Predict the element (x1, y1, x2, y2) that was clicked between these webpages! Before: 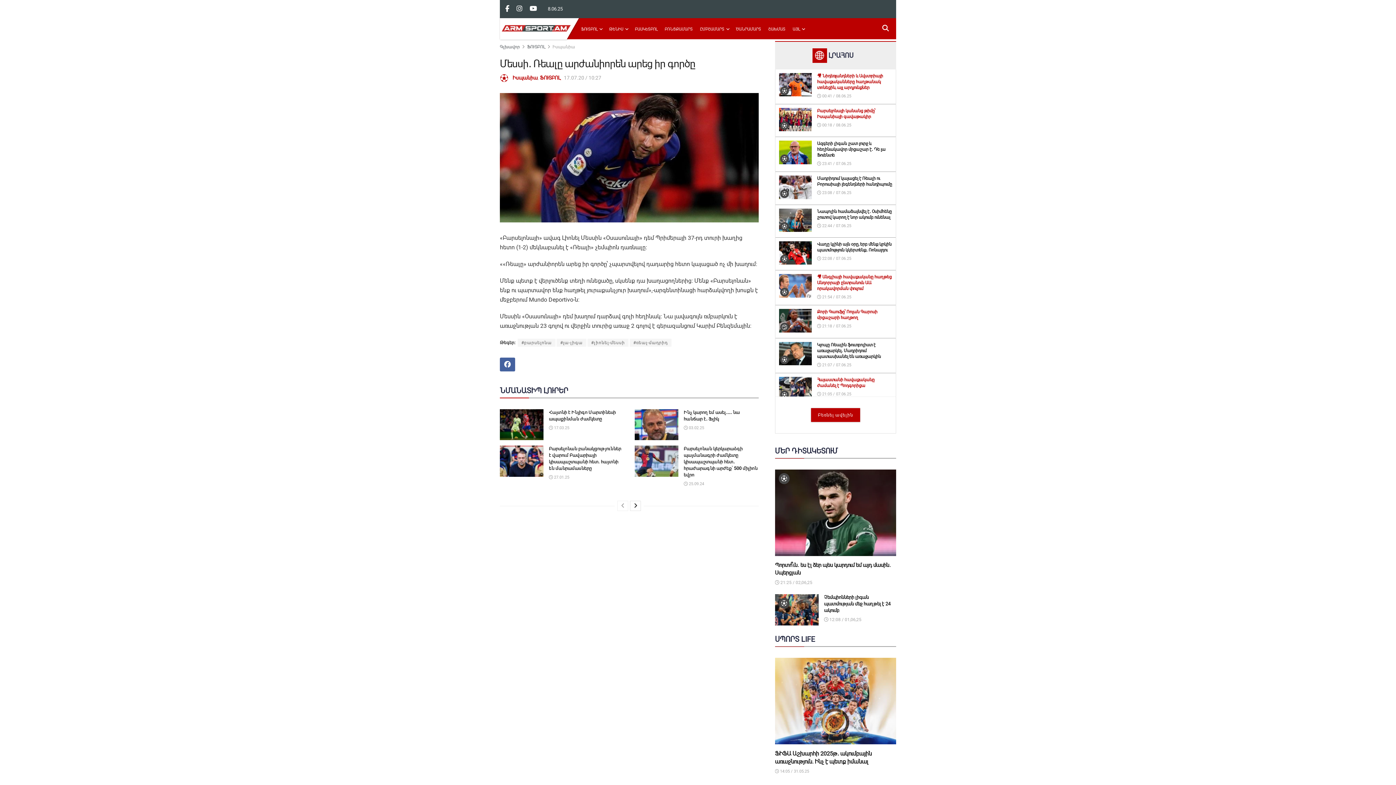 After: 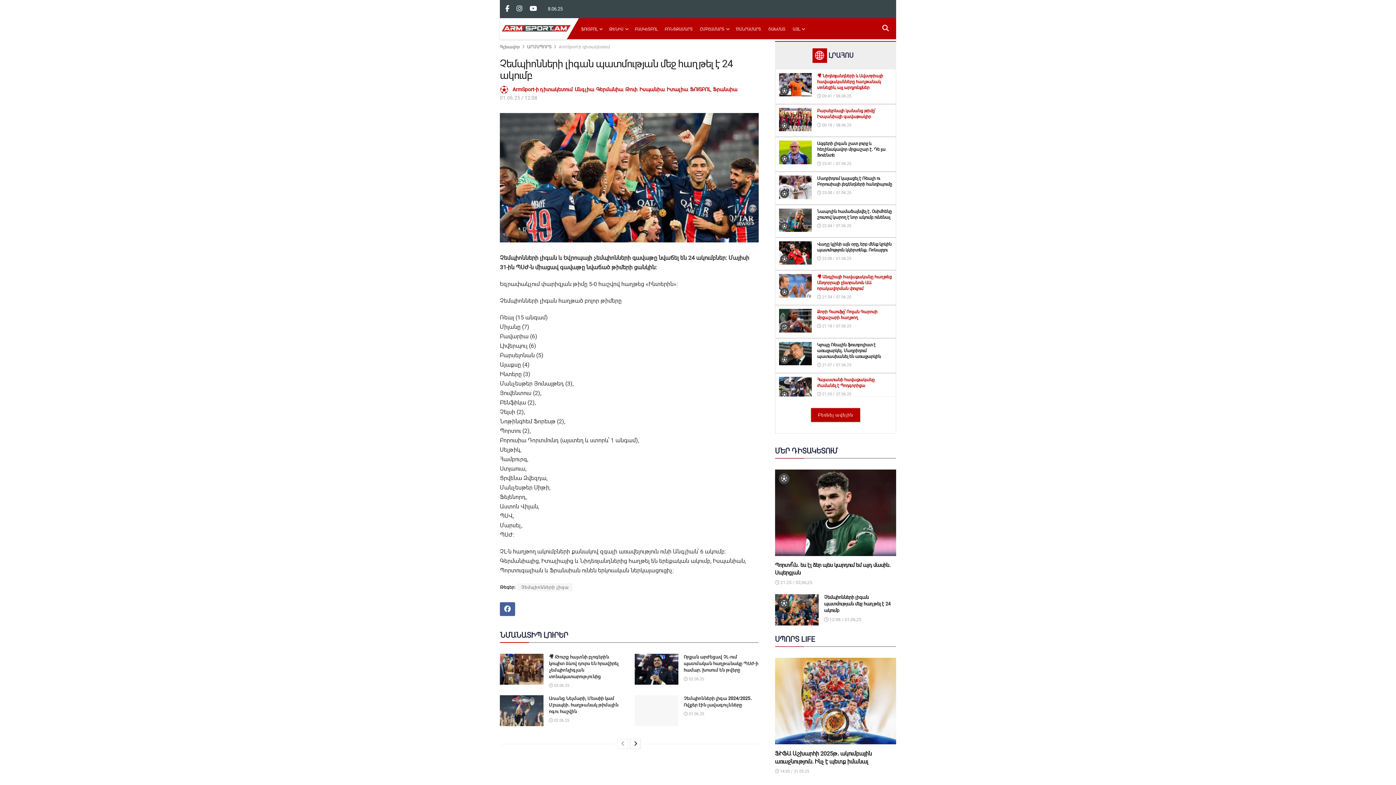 Action: bbox: (775, 594, 818, 625)